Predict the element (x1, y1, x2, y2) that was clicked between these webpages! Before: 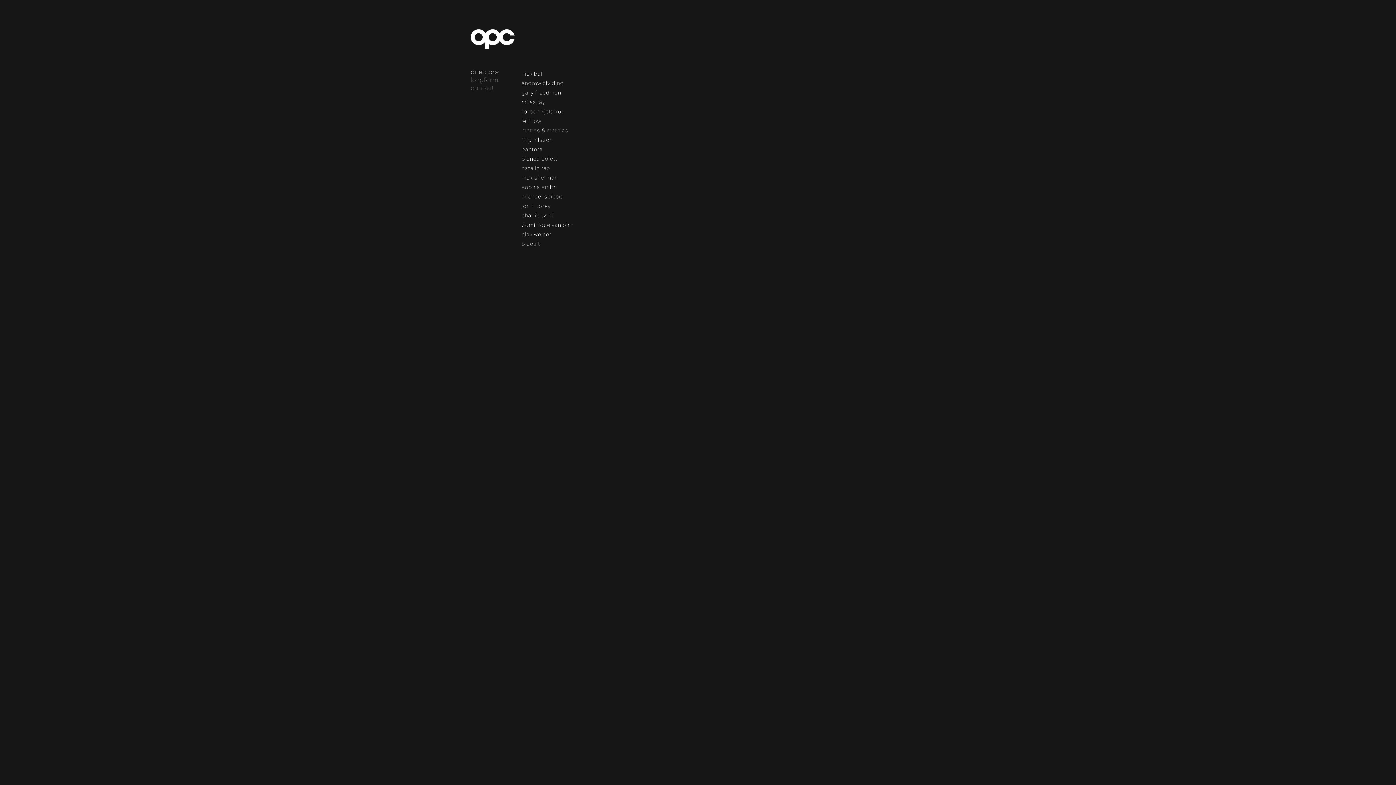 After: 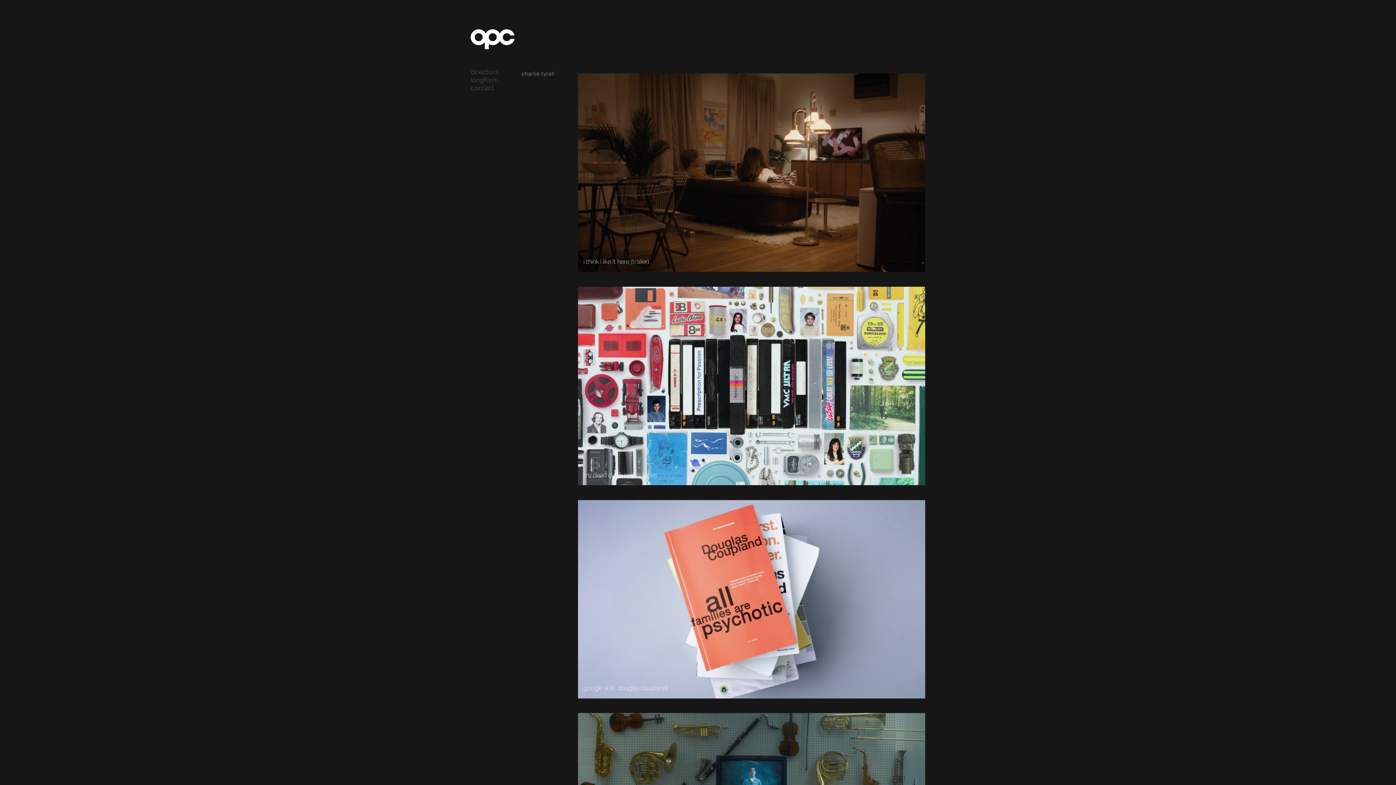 Action: bbox: (521, 210, 554, 221) label: charlie tyrell